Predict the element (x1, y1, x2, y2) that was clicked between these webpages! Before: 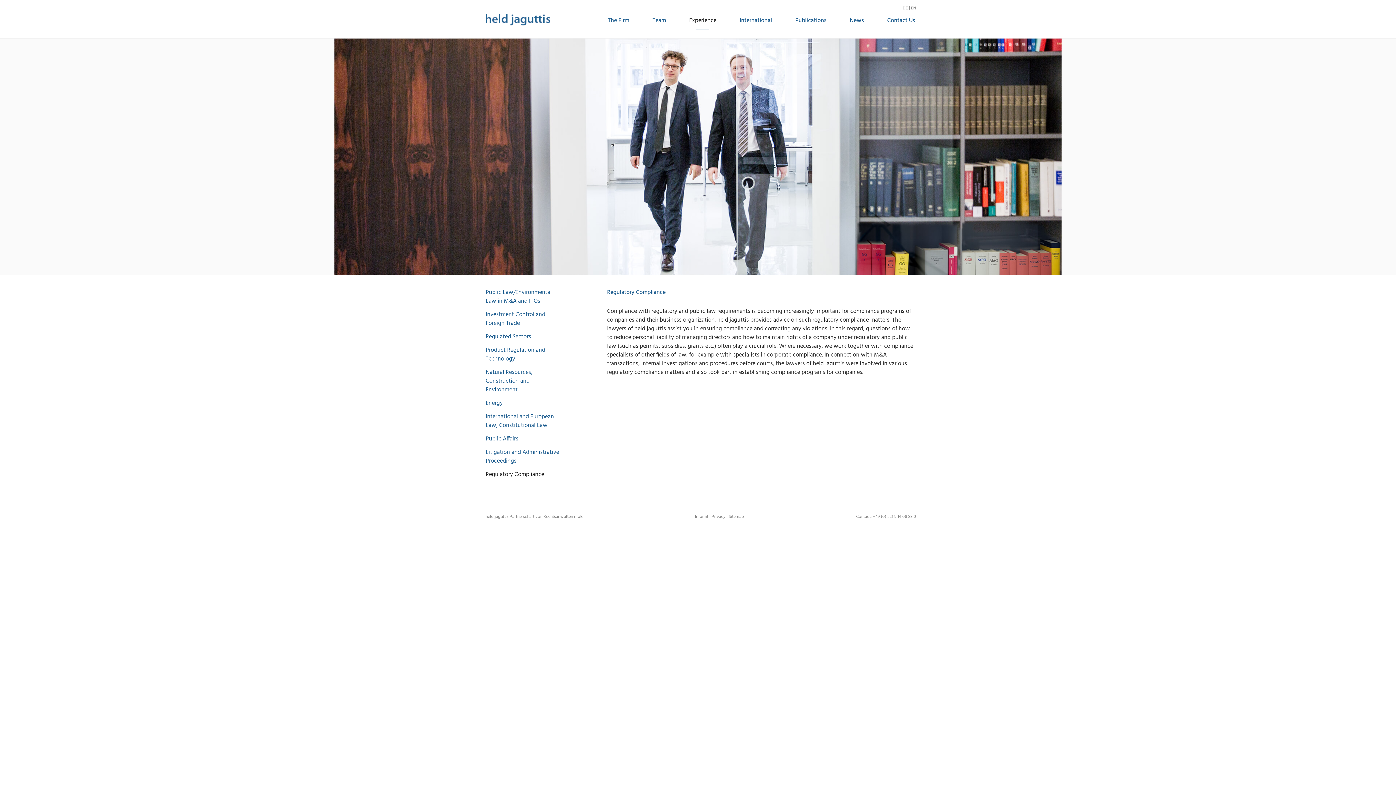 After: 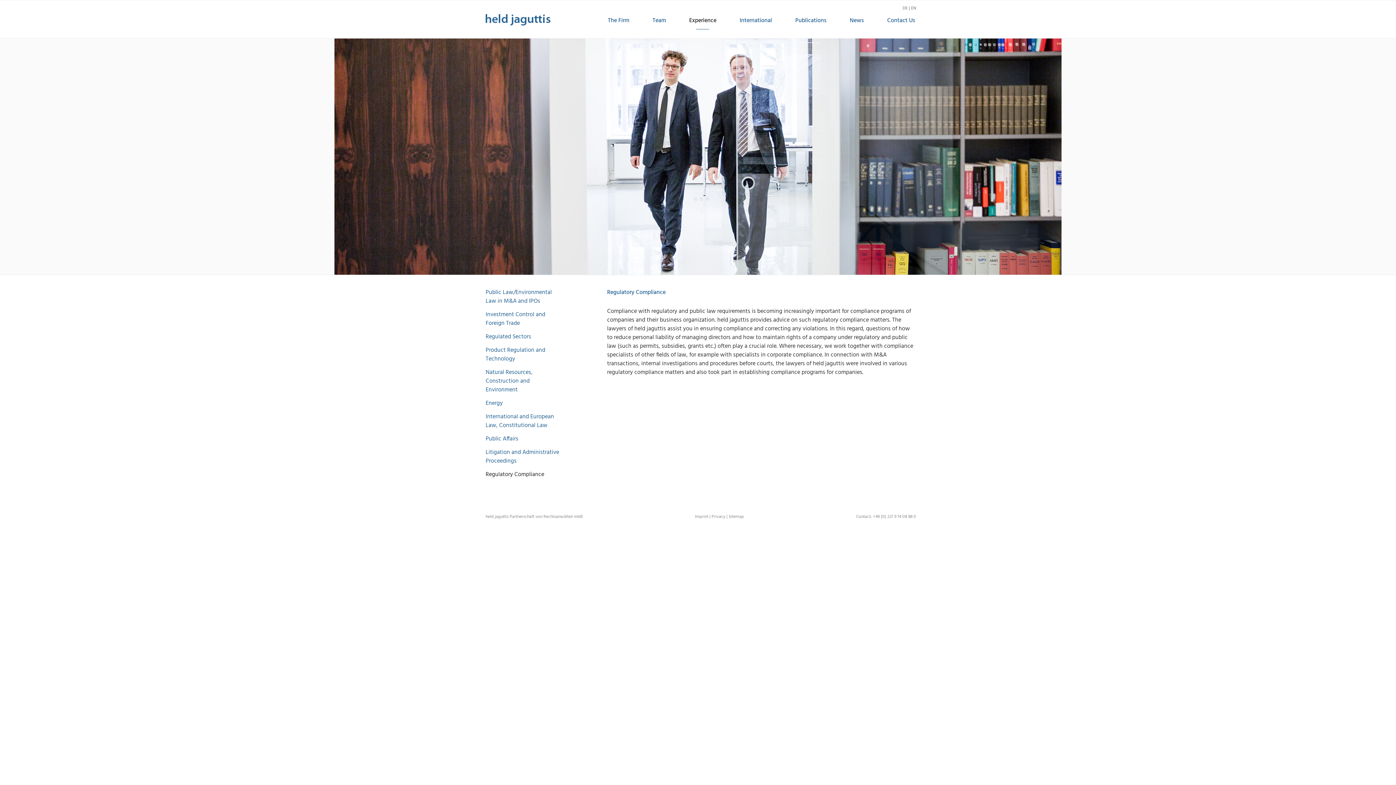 Action: label: Regulatory Compliance bbox: (485, 470, 544, 479)